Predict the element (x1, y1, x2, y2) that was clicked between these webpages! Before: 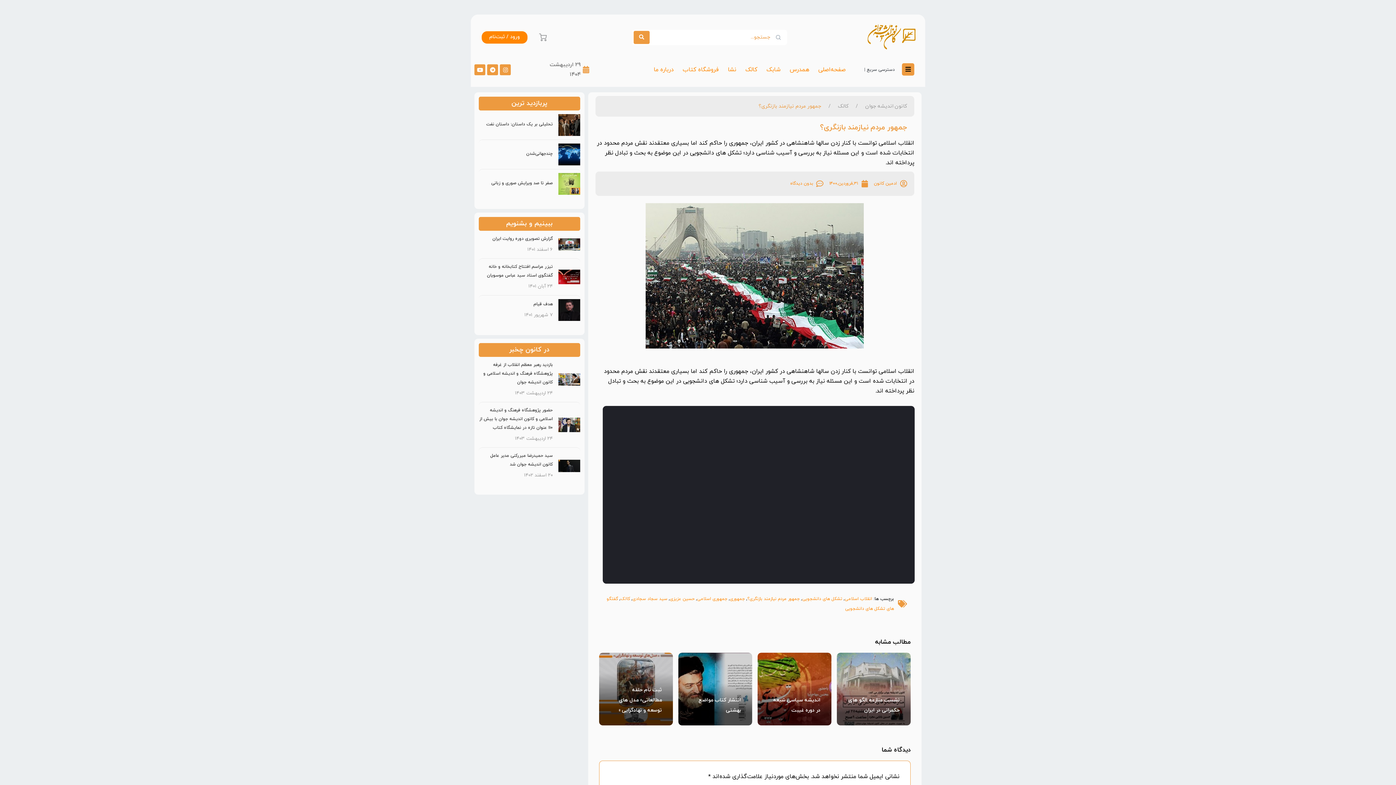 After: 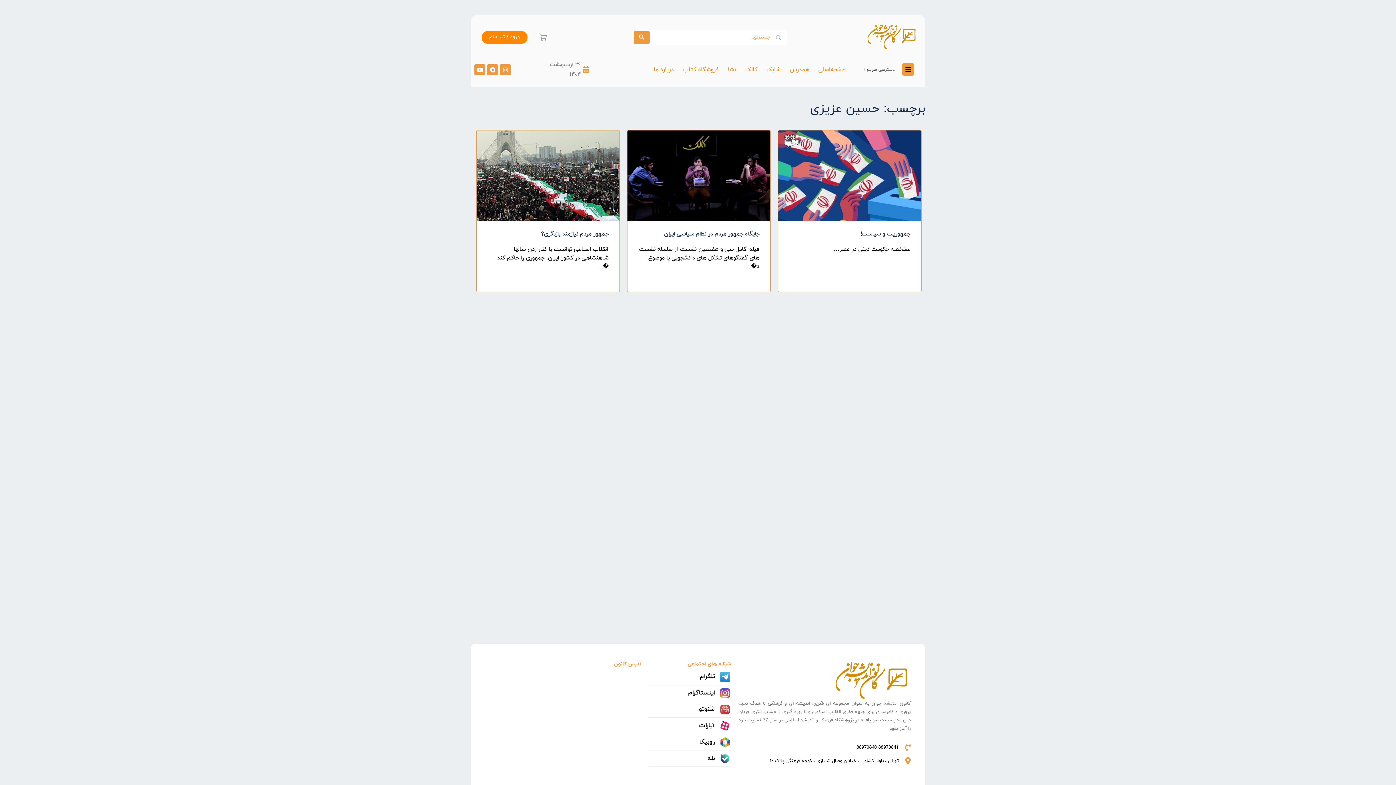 Action: label: حسین عزیزی bbox: (670, 596, 694, 602)